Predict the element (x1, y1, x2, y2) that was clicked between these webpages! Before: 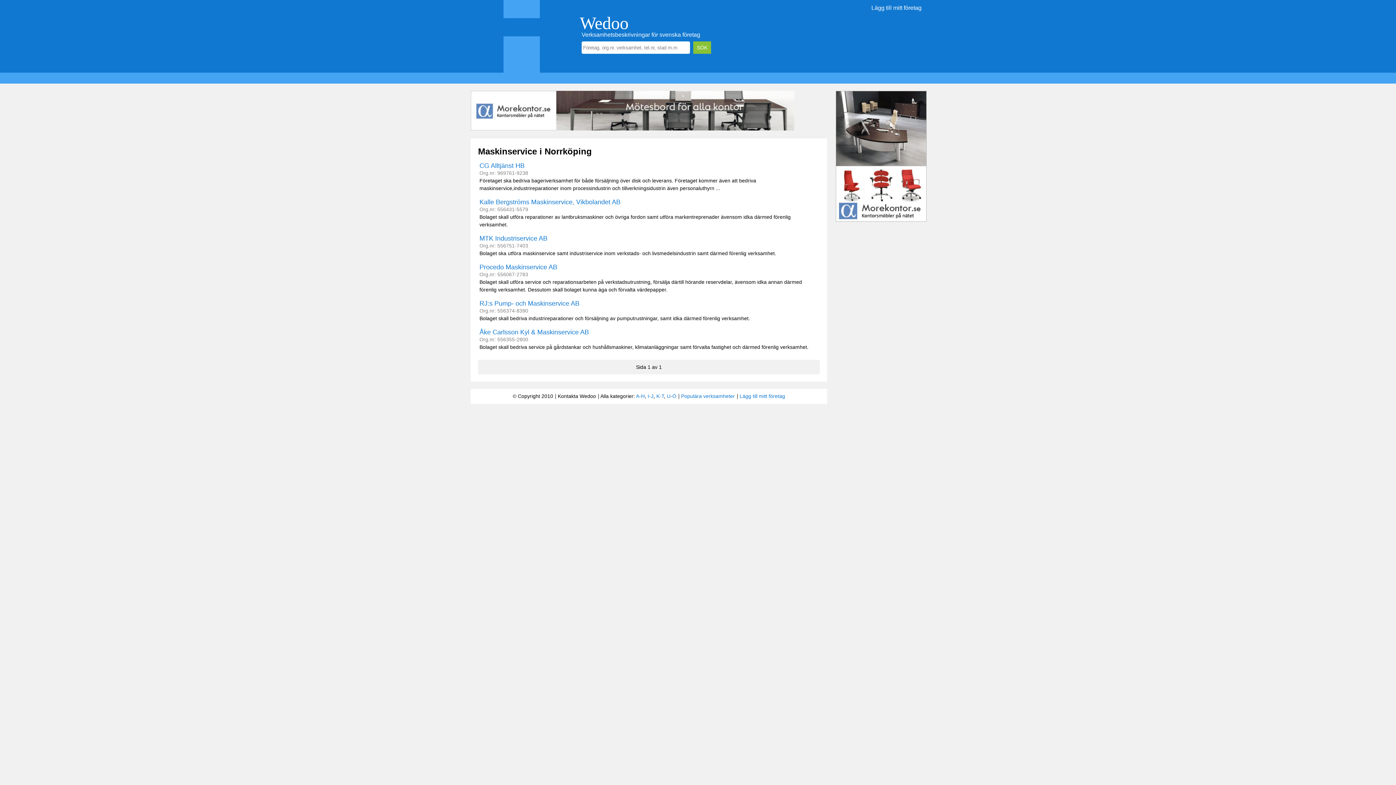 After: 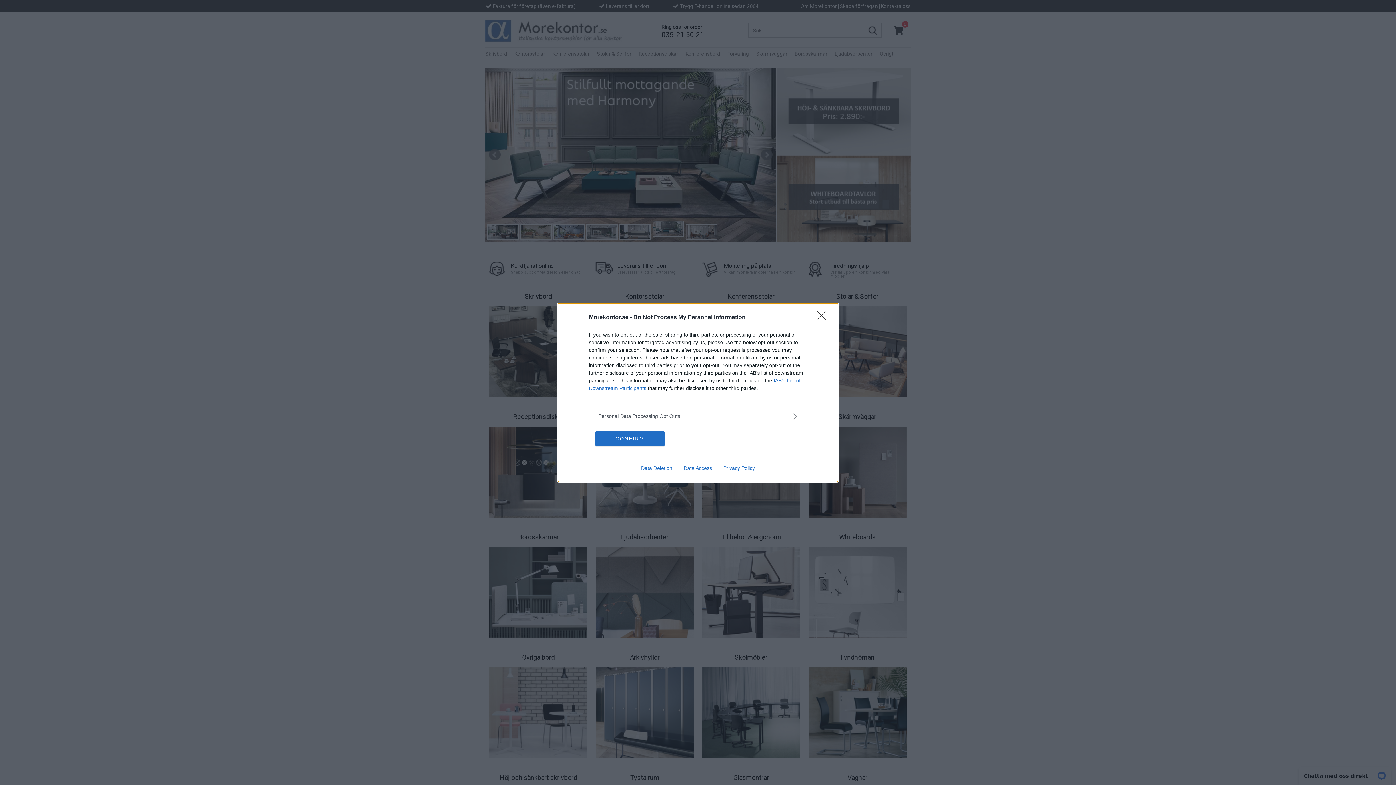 Action: bbox: (836, 217, 926, 222)